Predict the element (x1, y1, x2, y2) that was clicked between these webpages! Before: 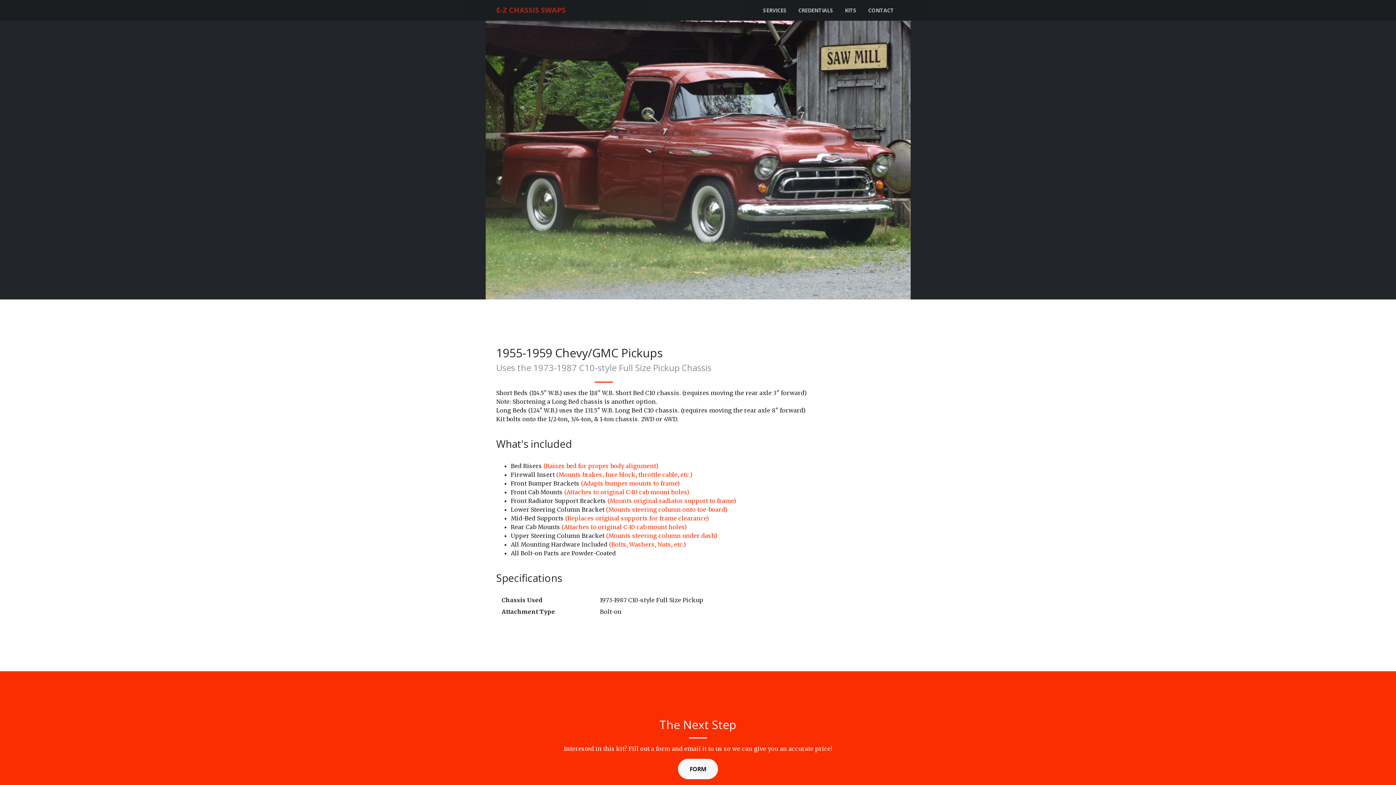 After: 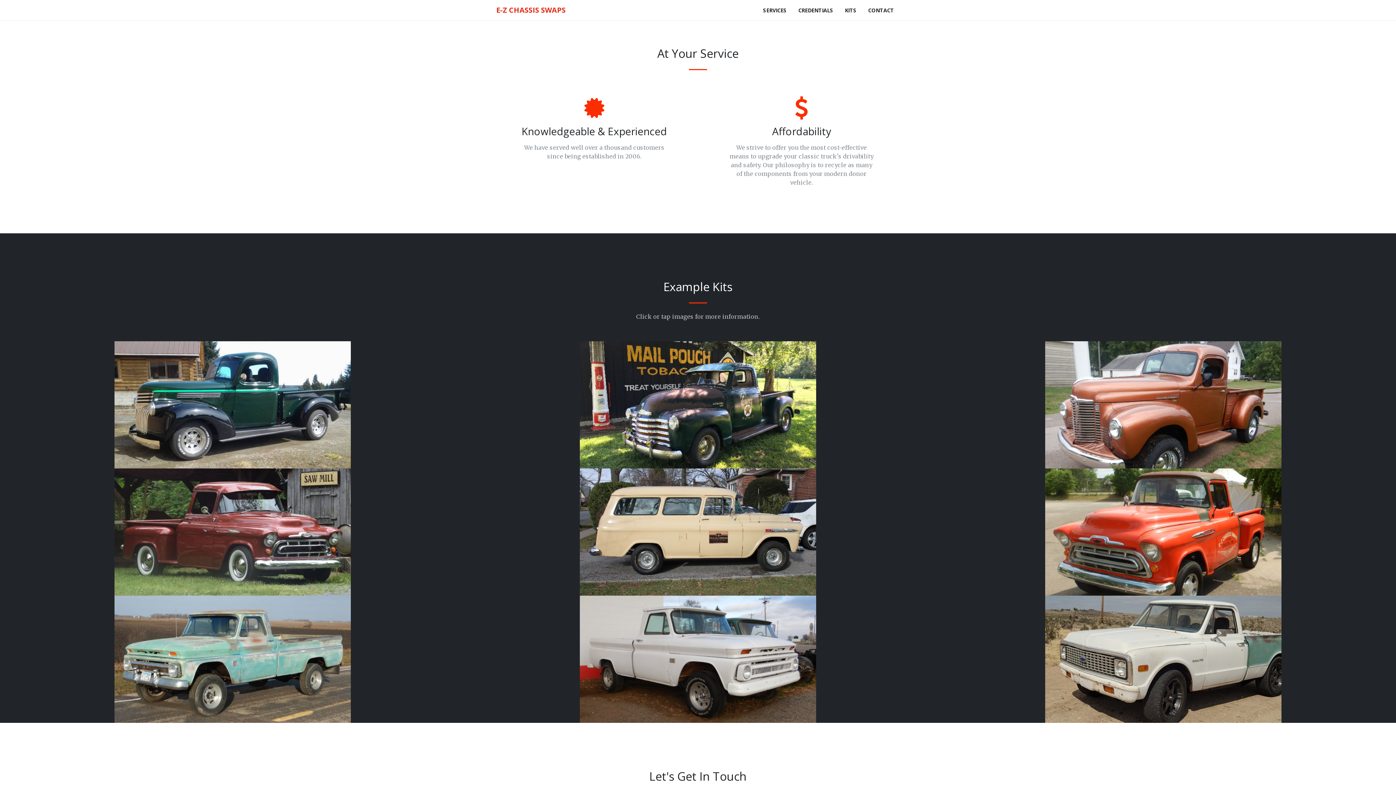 Action: label: CREDENTIALS bbox: (792, 3, 839, 16)